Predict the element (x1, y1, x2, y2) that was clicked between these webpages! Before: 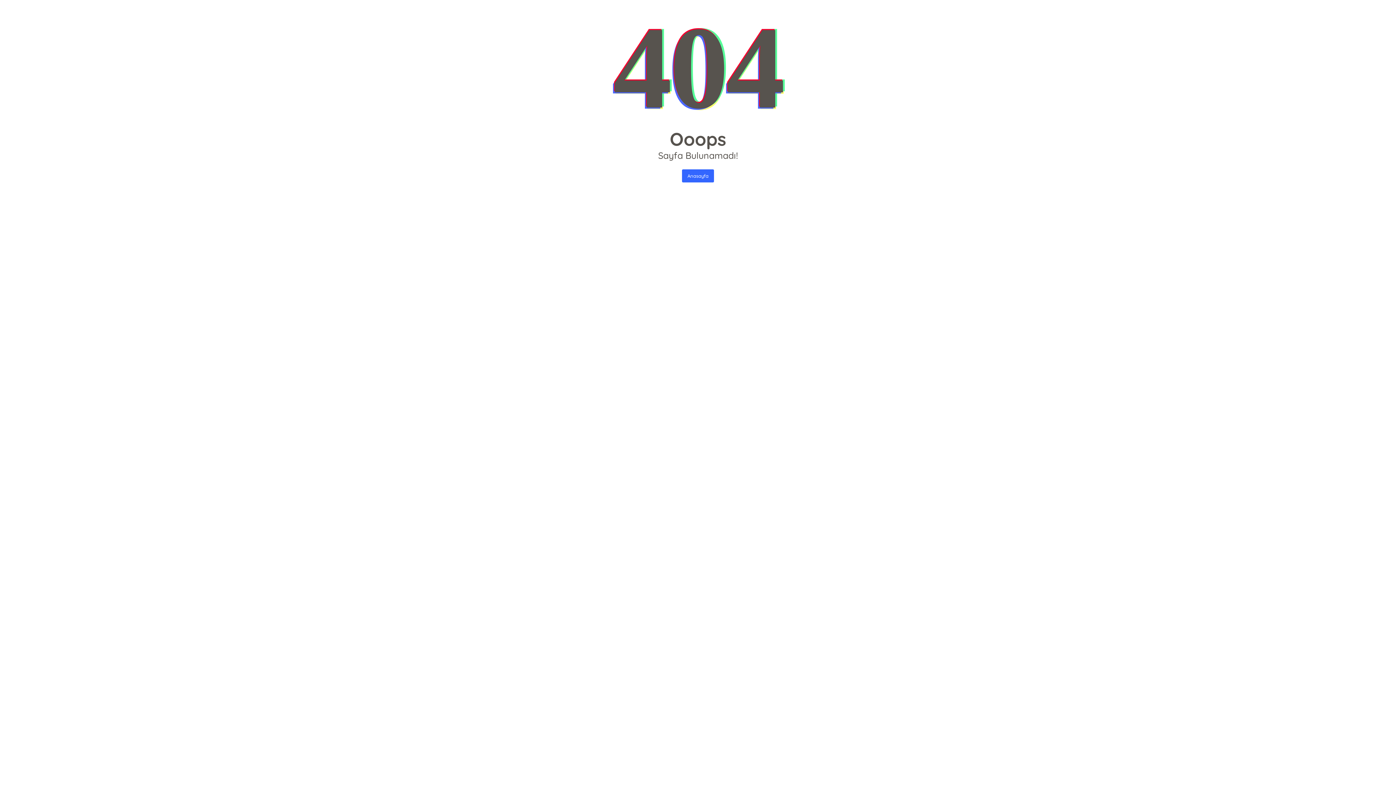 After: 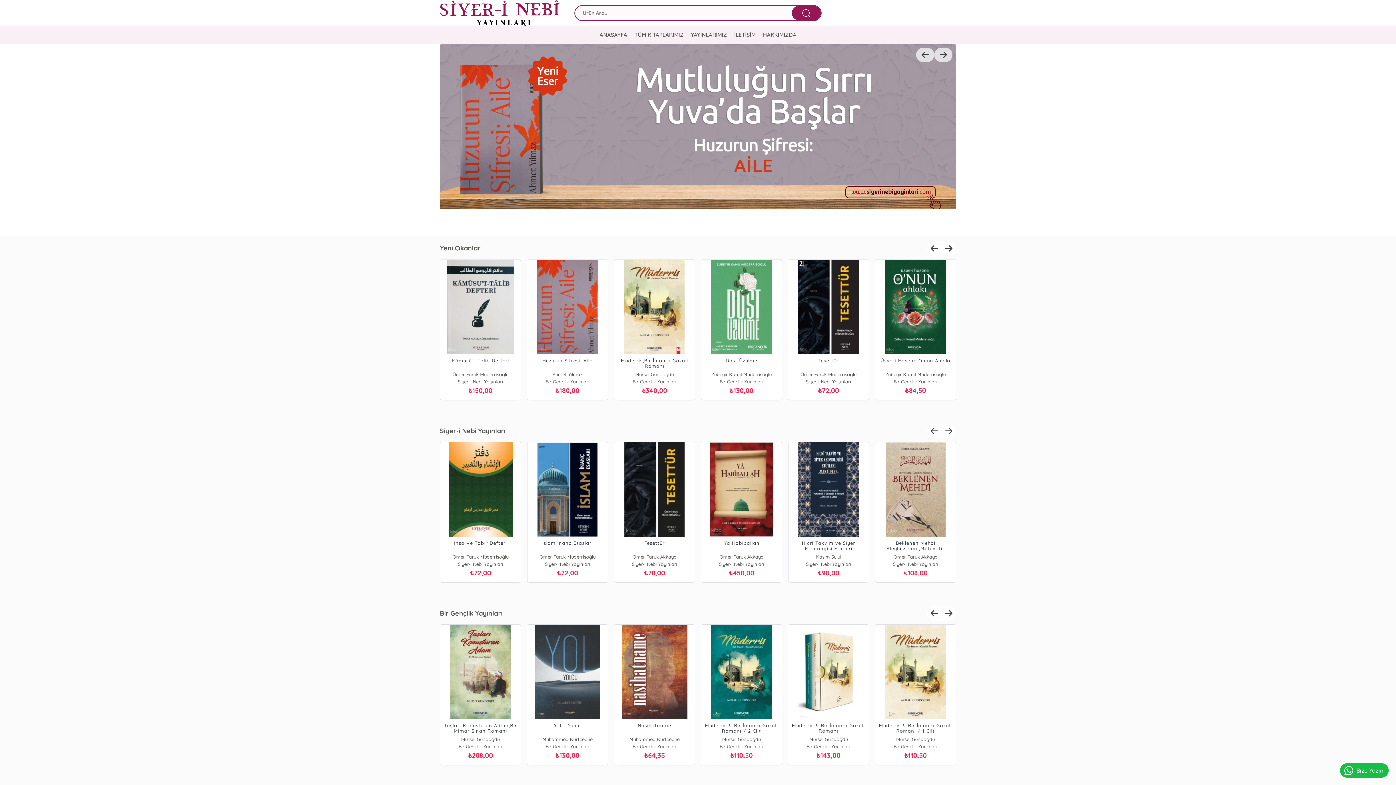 Action: bbox: (682, 169, 714, 182) label: Anasayfa